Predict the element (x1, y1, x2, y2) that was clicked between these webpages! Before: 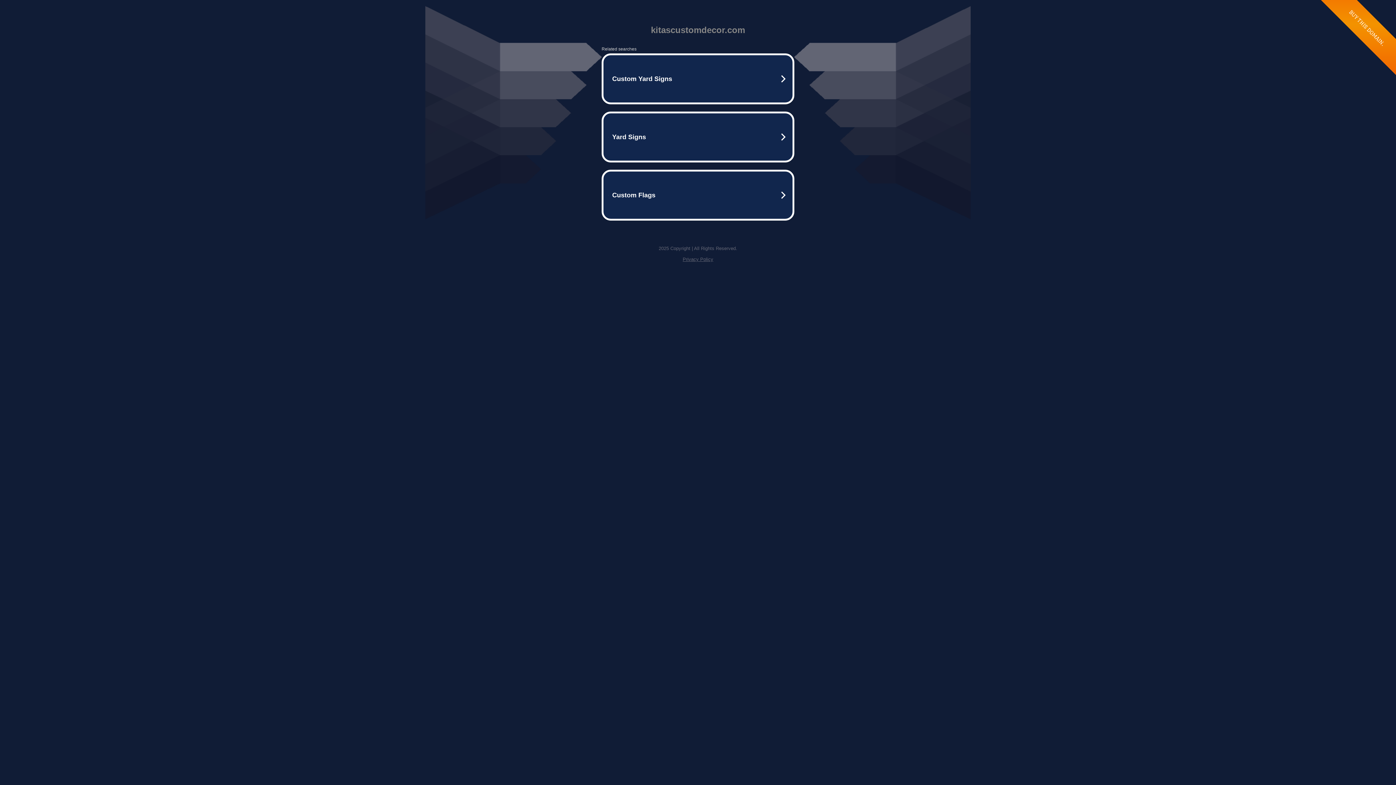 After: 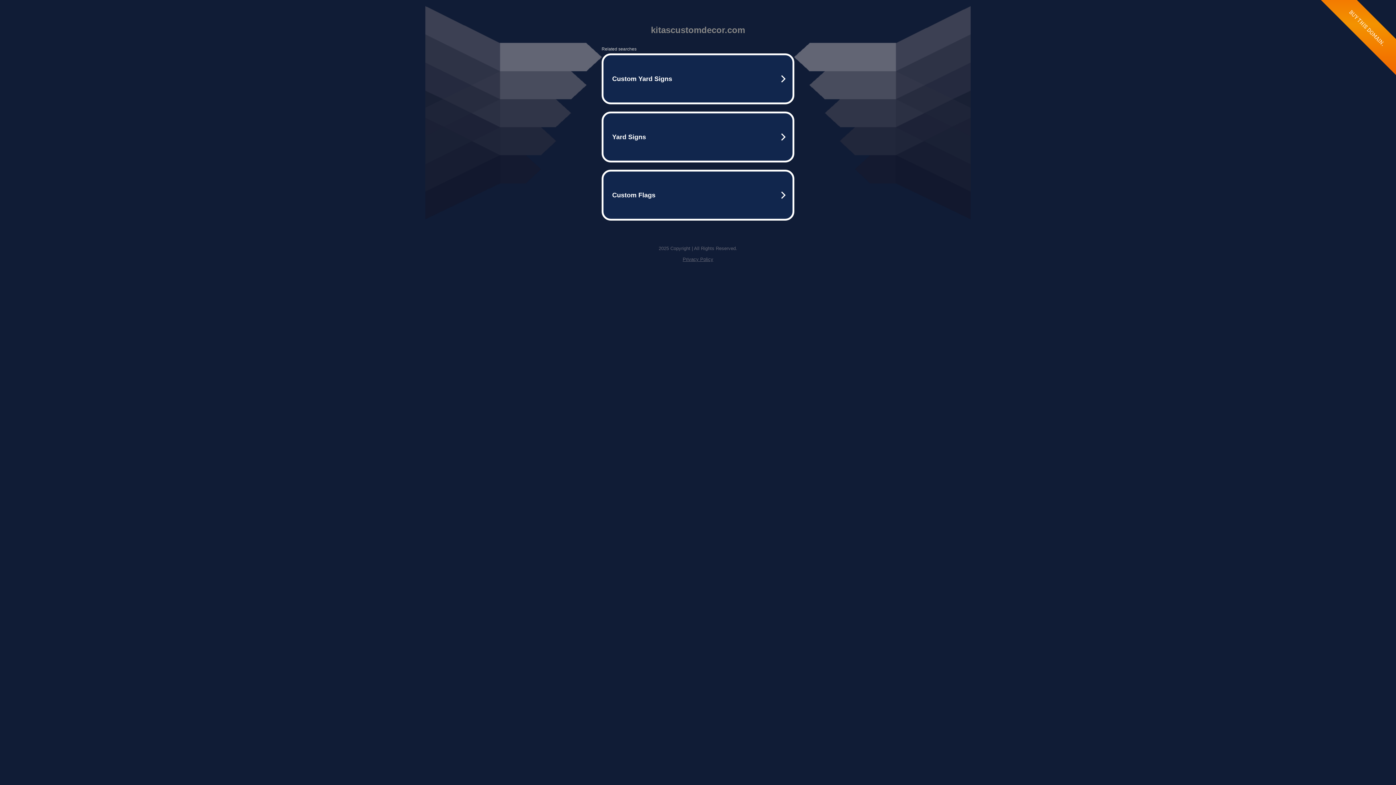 Action: label: Privacy Policy bbox: (682, 256, 713, 262)